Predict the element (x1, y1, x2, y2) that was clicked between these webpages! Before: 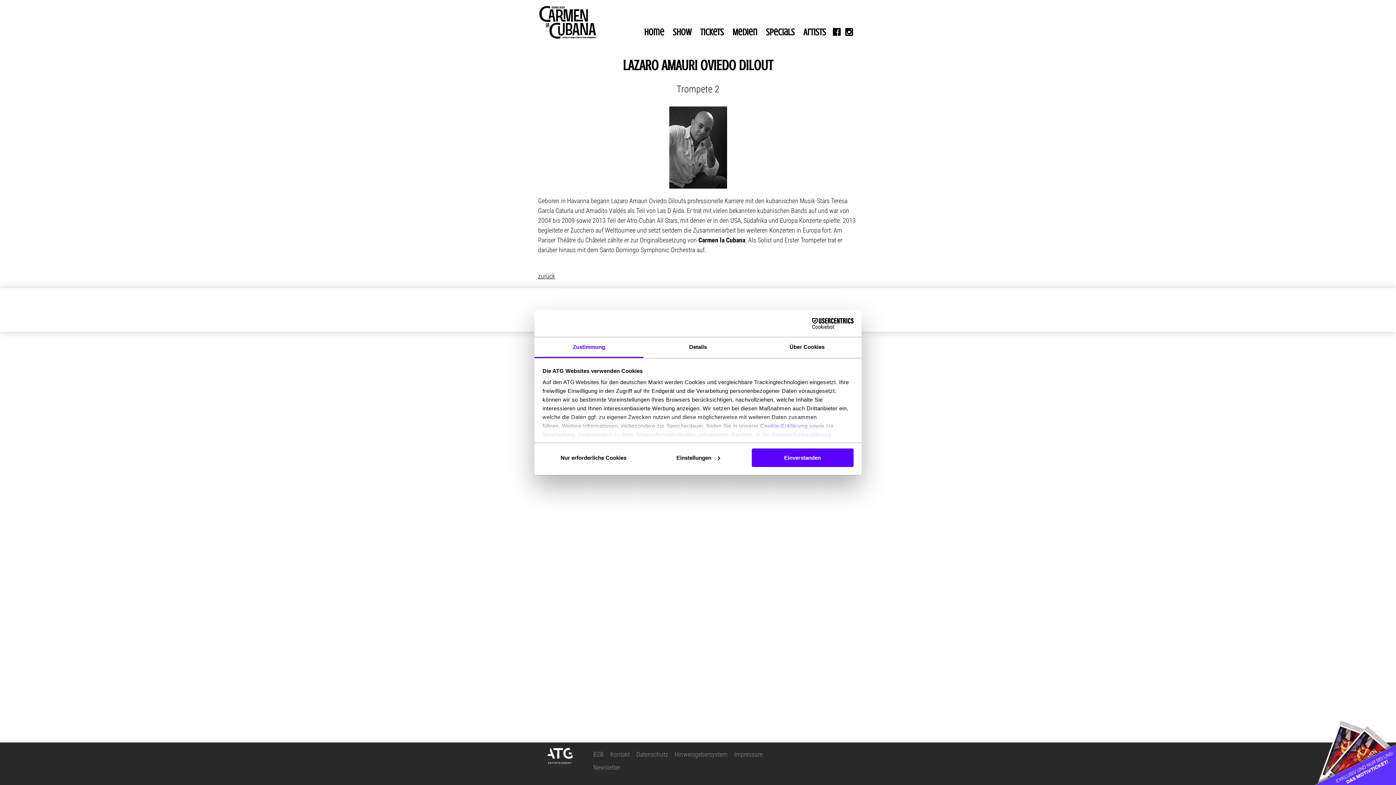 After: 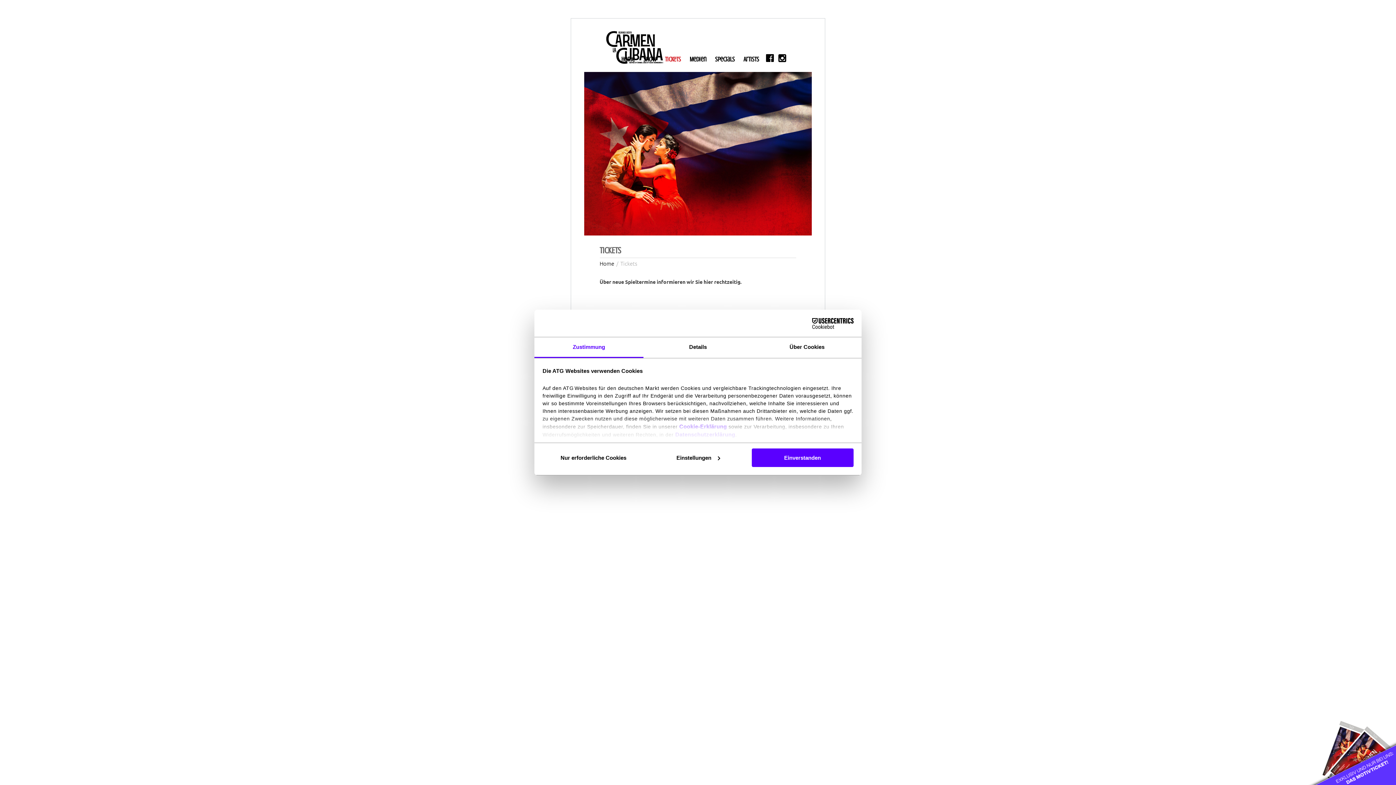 Action: label: Tickets bbox: (700, 22, 724, 41)